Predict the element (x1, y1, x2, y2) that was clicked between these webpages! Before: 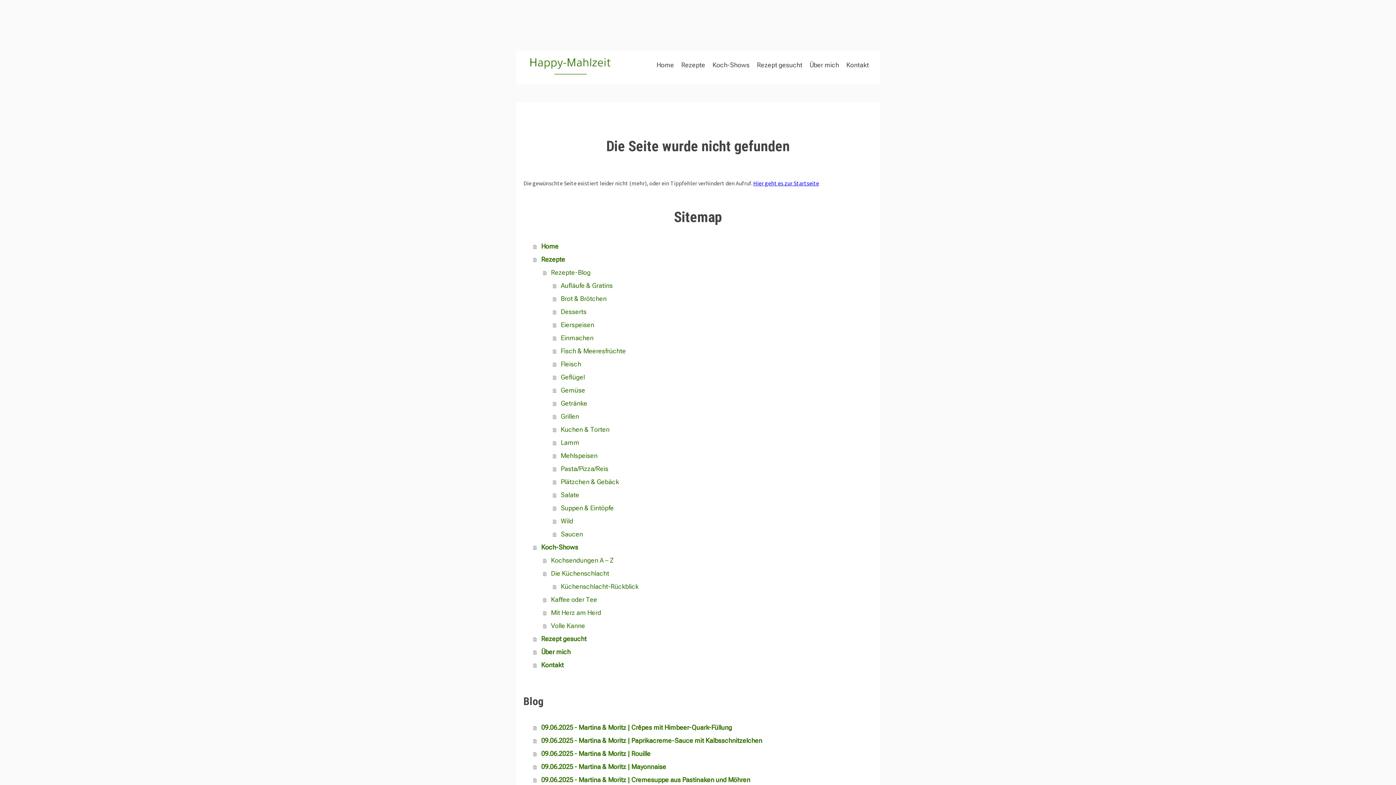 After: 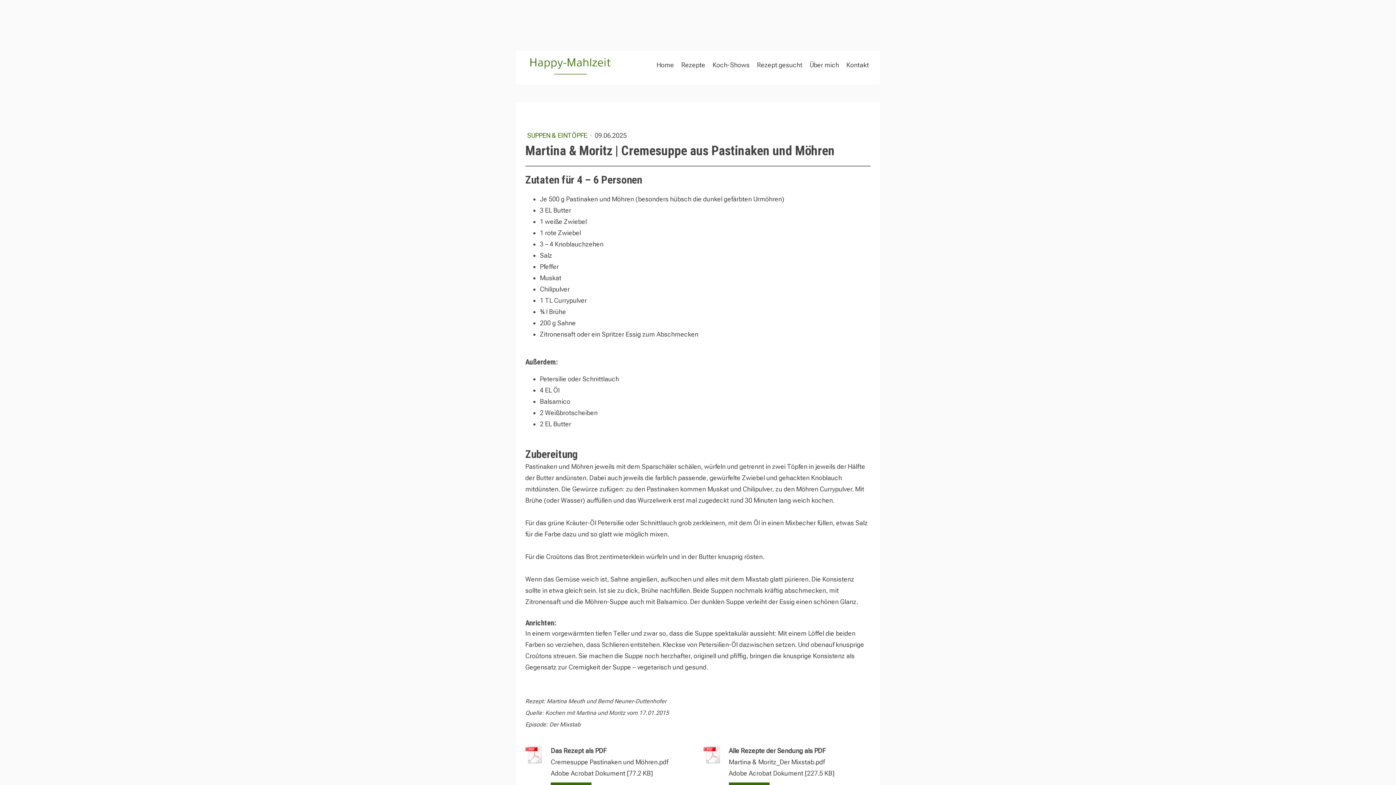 Action: bbox: (533, 773, 872, 786) label: 09.06.2025 - Martina & Moritz | Cremesuppe aus Pastinaken und Möhren